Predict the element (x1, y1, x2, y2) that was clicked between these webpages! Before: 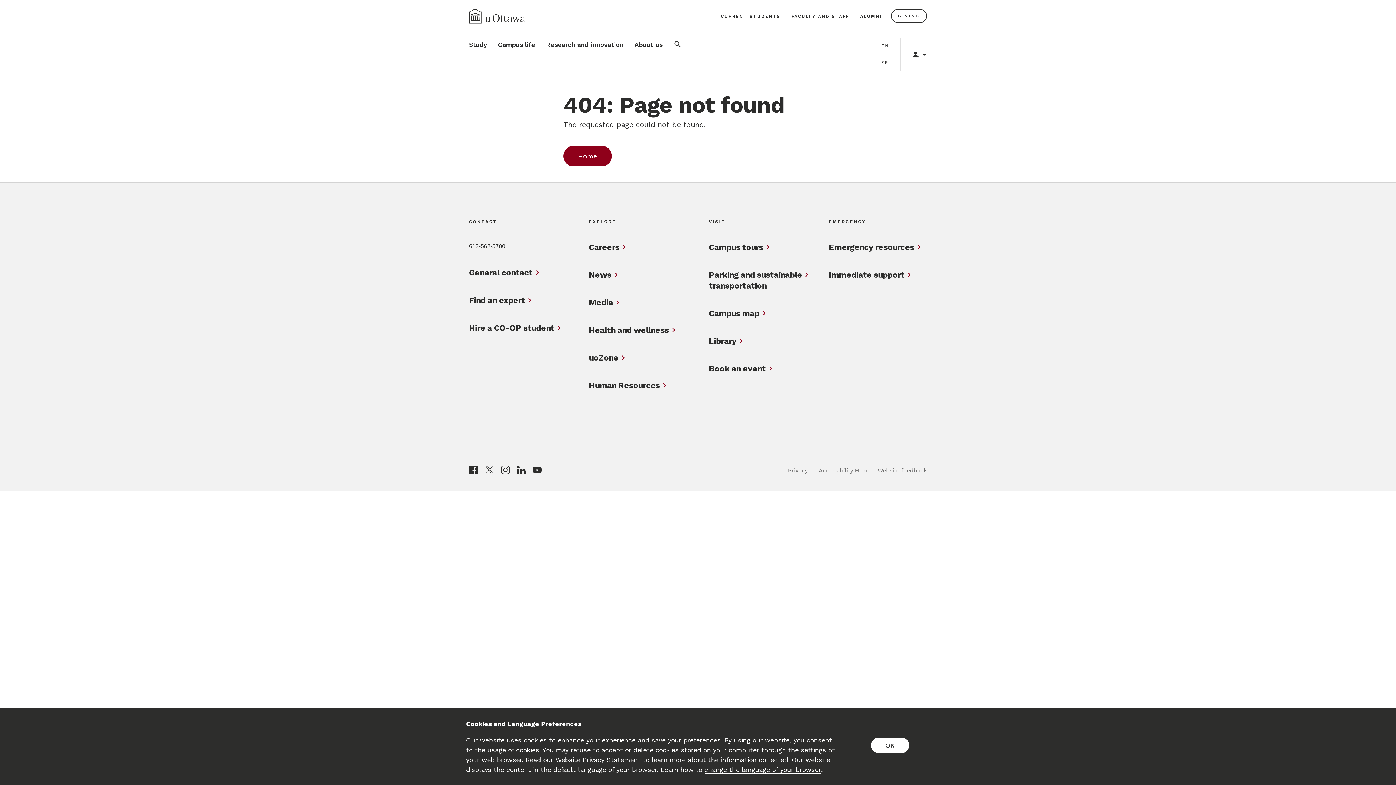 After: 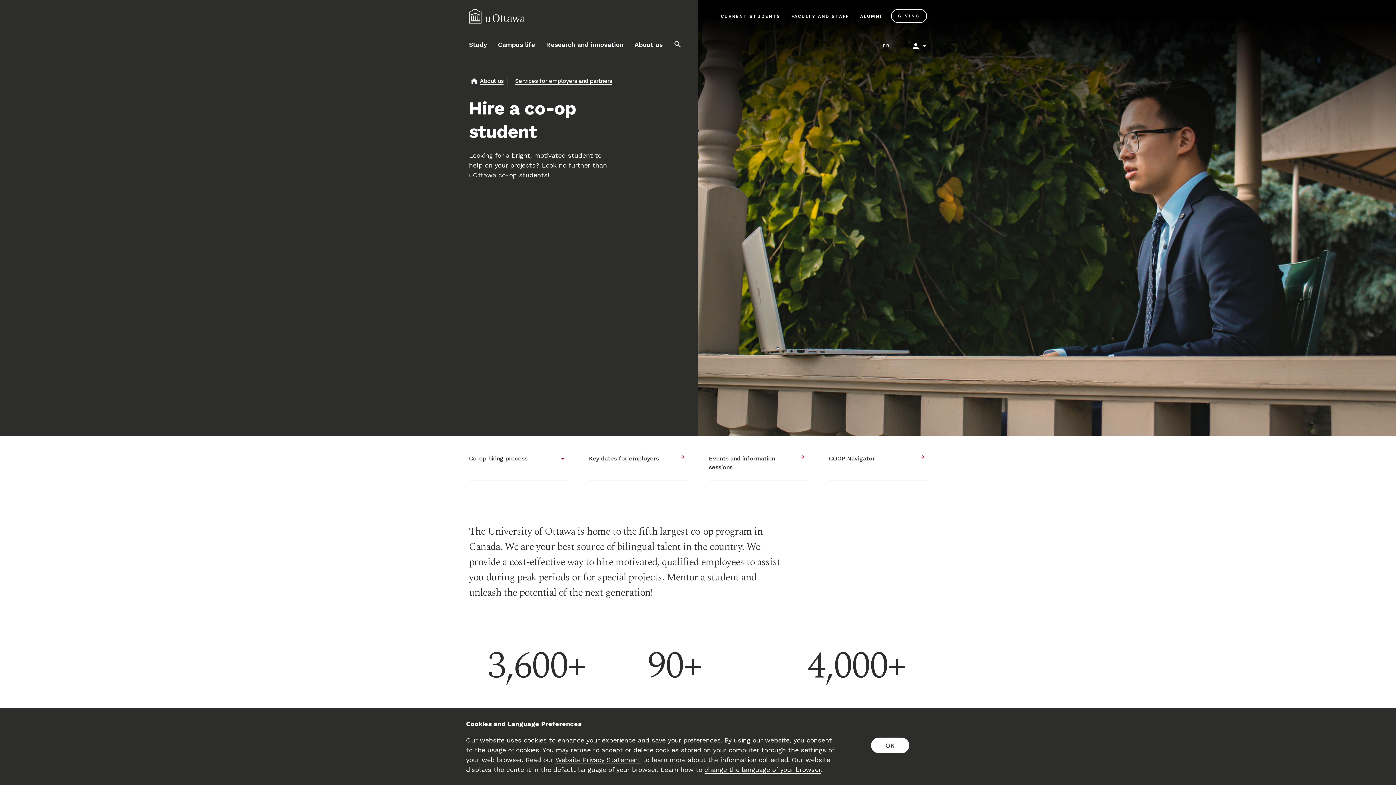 Action: label: Hire a CO-OP student bbox: (469, 322, 554, 333)